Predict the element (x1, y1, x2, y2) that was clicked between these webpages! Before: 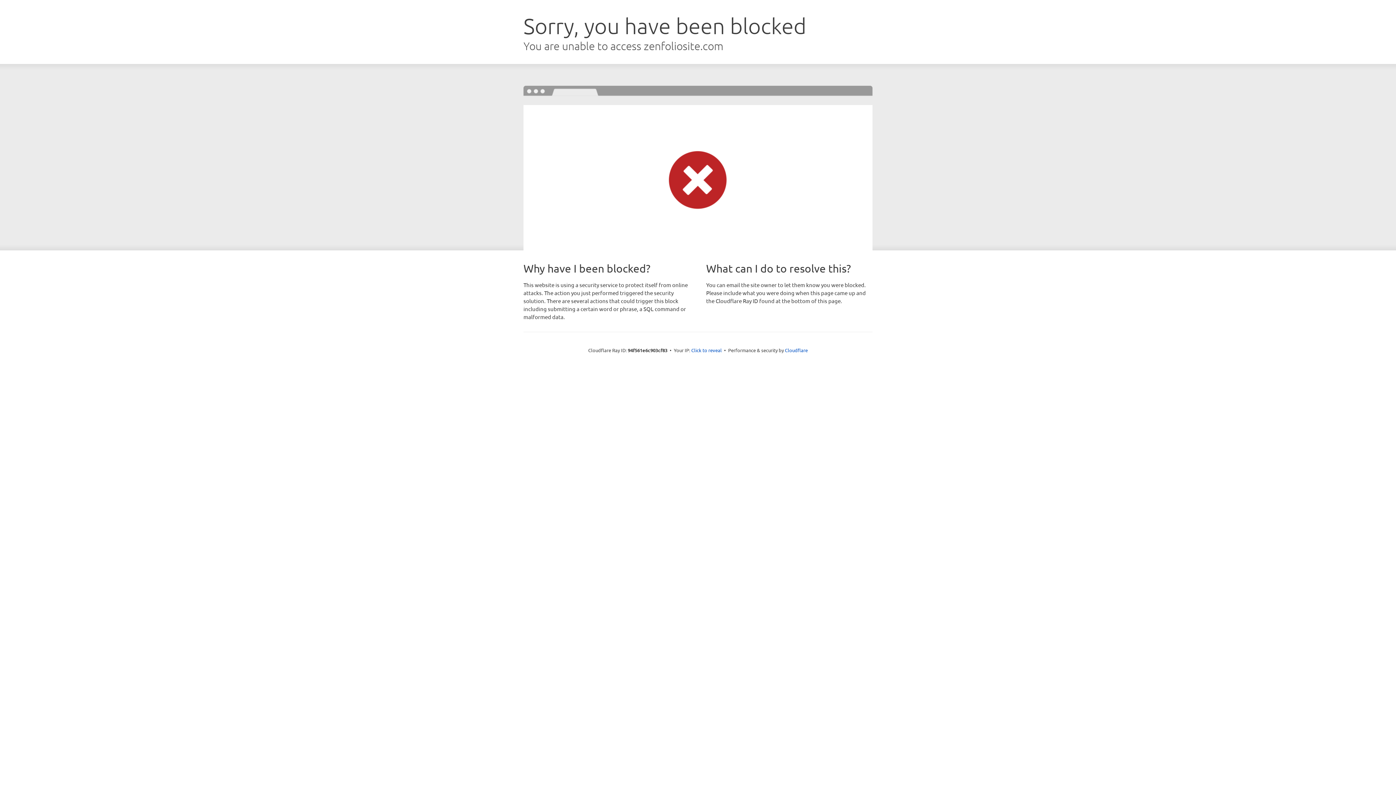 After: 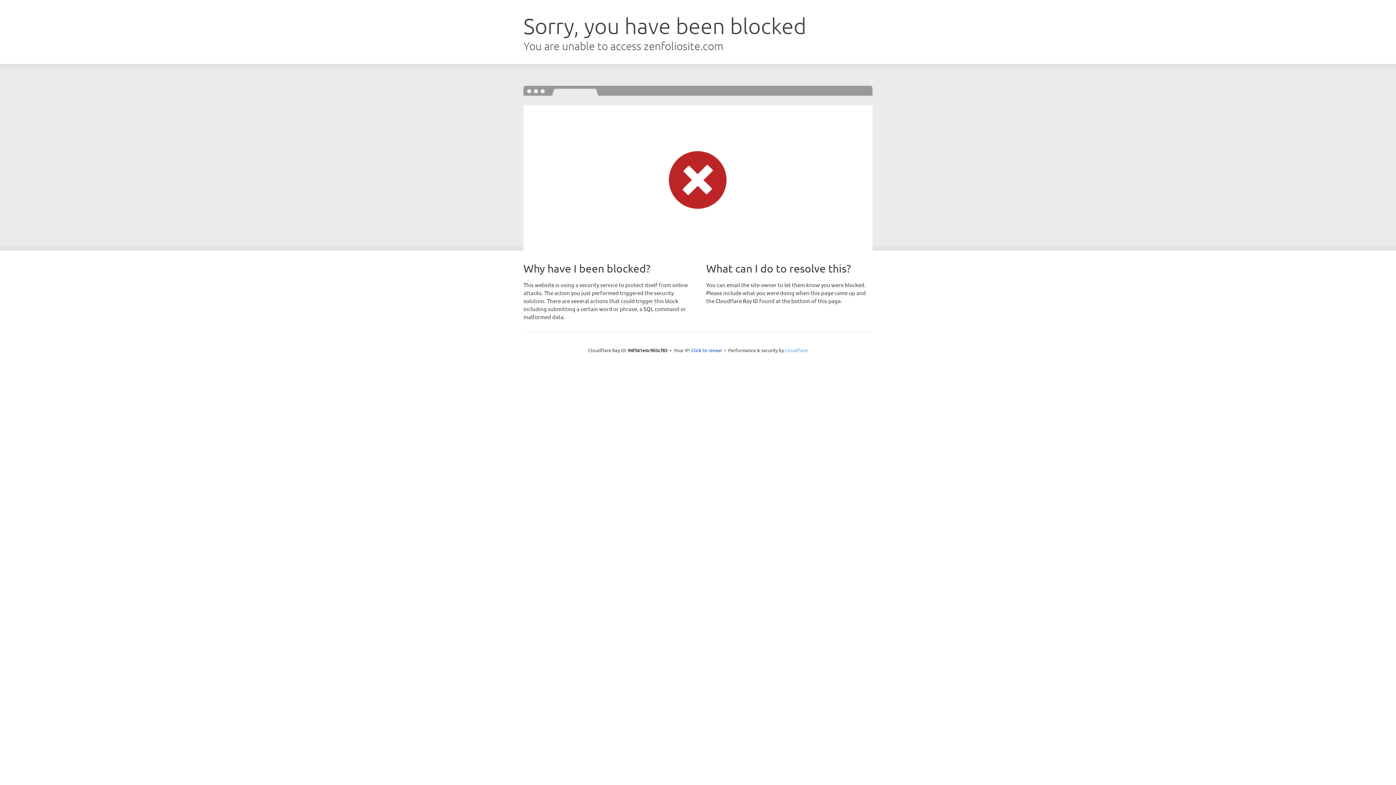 Action: bbox: (785, 347, 808, 353) label: Cloudflare